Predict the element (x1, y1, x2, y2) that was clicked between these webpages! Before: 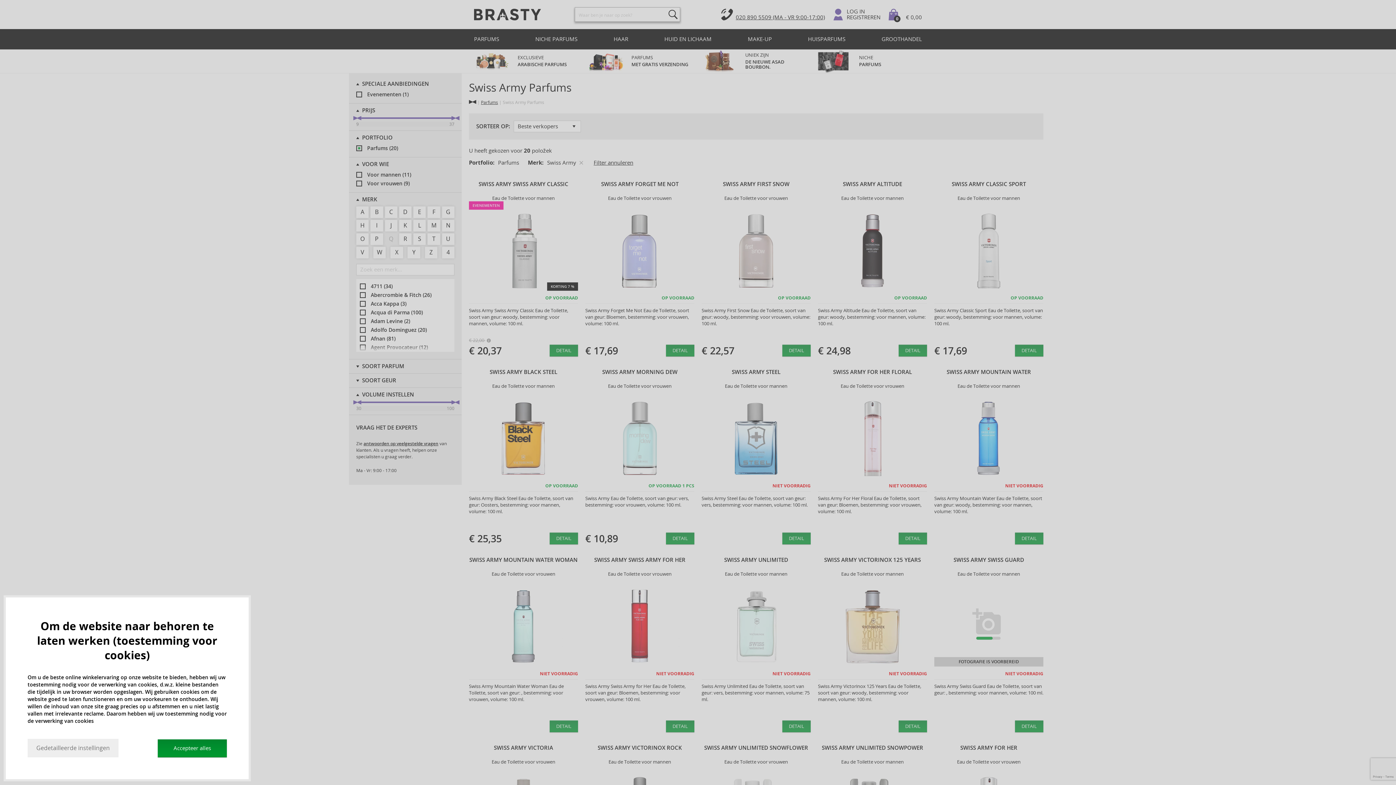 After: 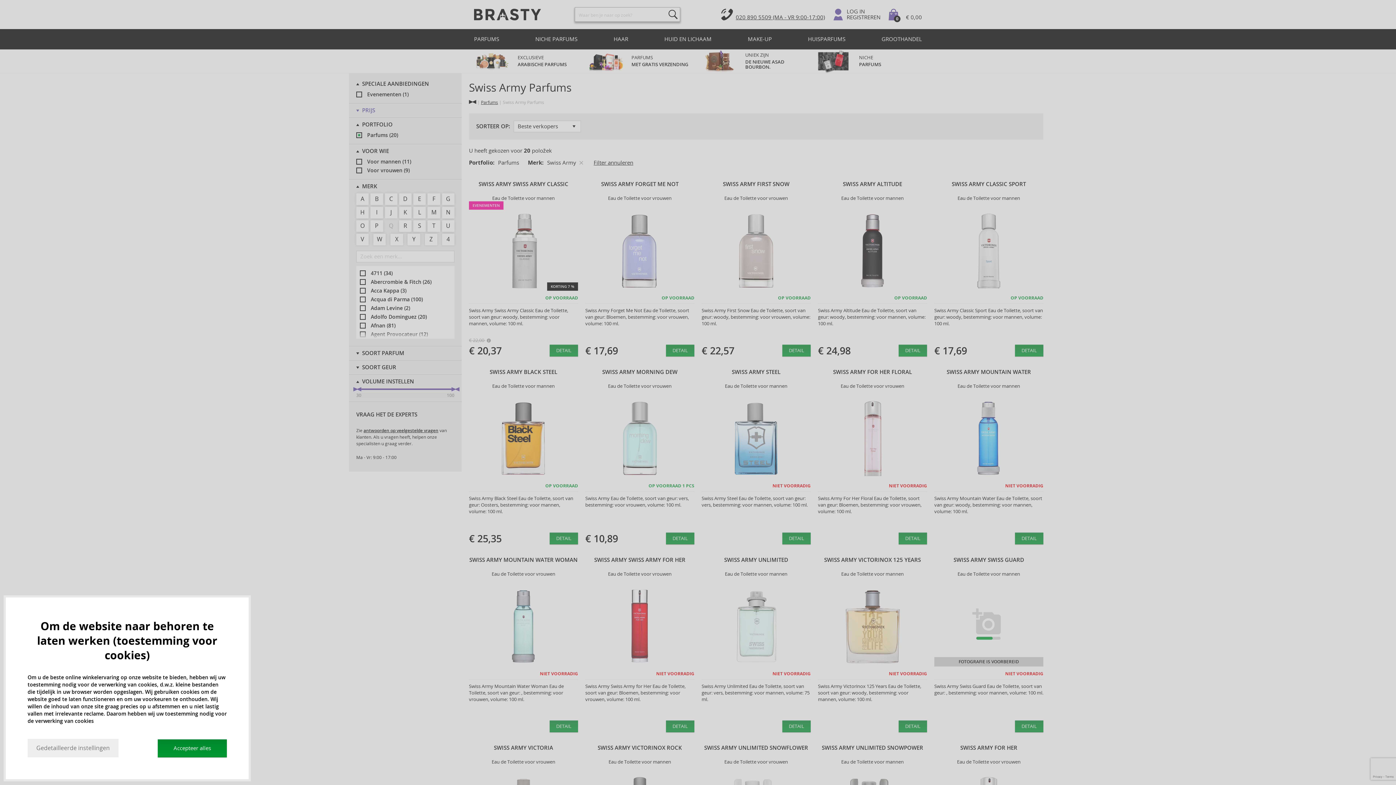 Action: bbox: (356, 107, 454, 113) label: PRIJS